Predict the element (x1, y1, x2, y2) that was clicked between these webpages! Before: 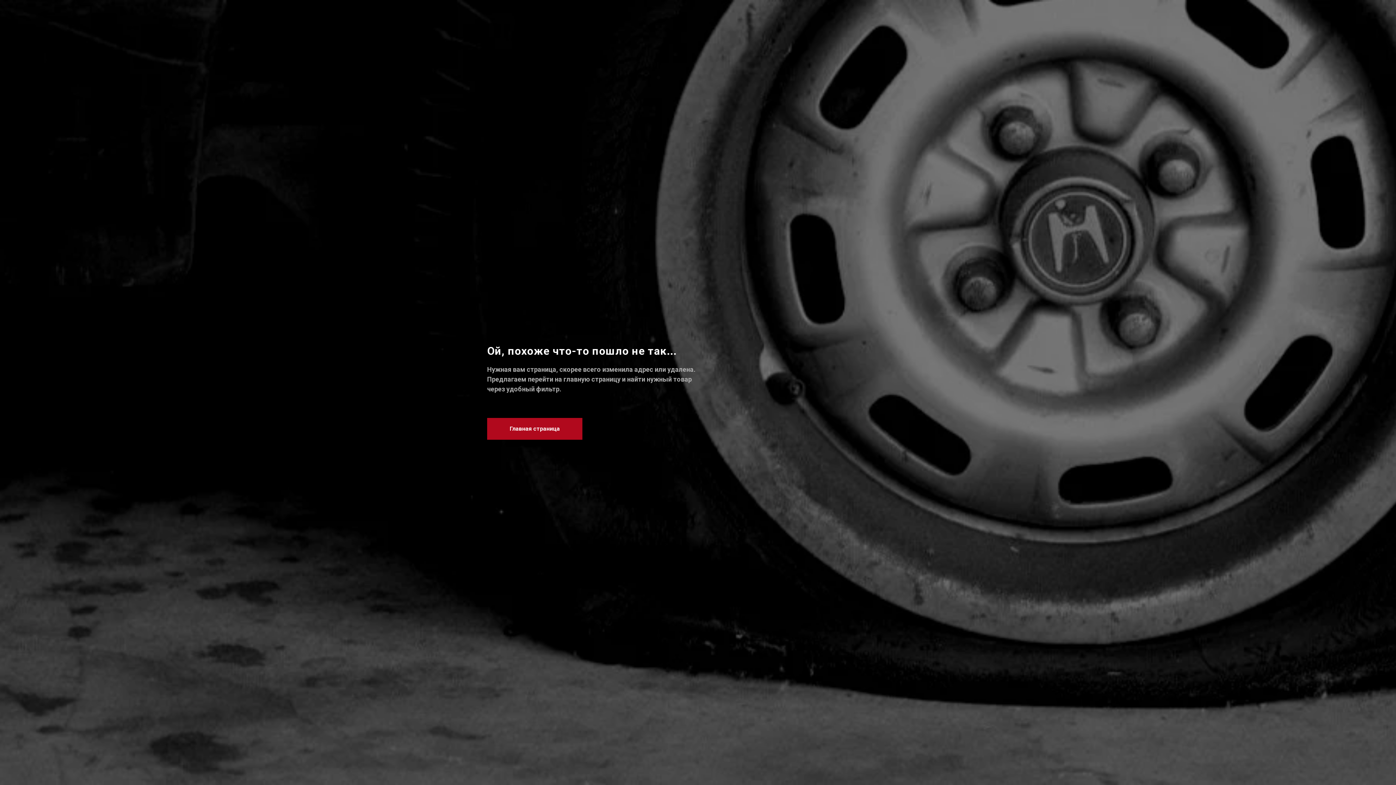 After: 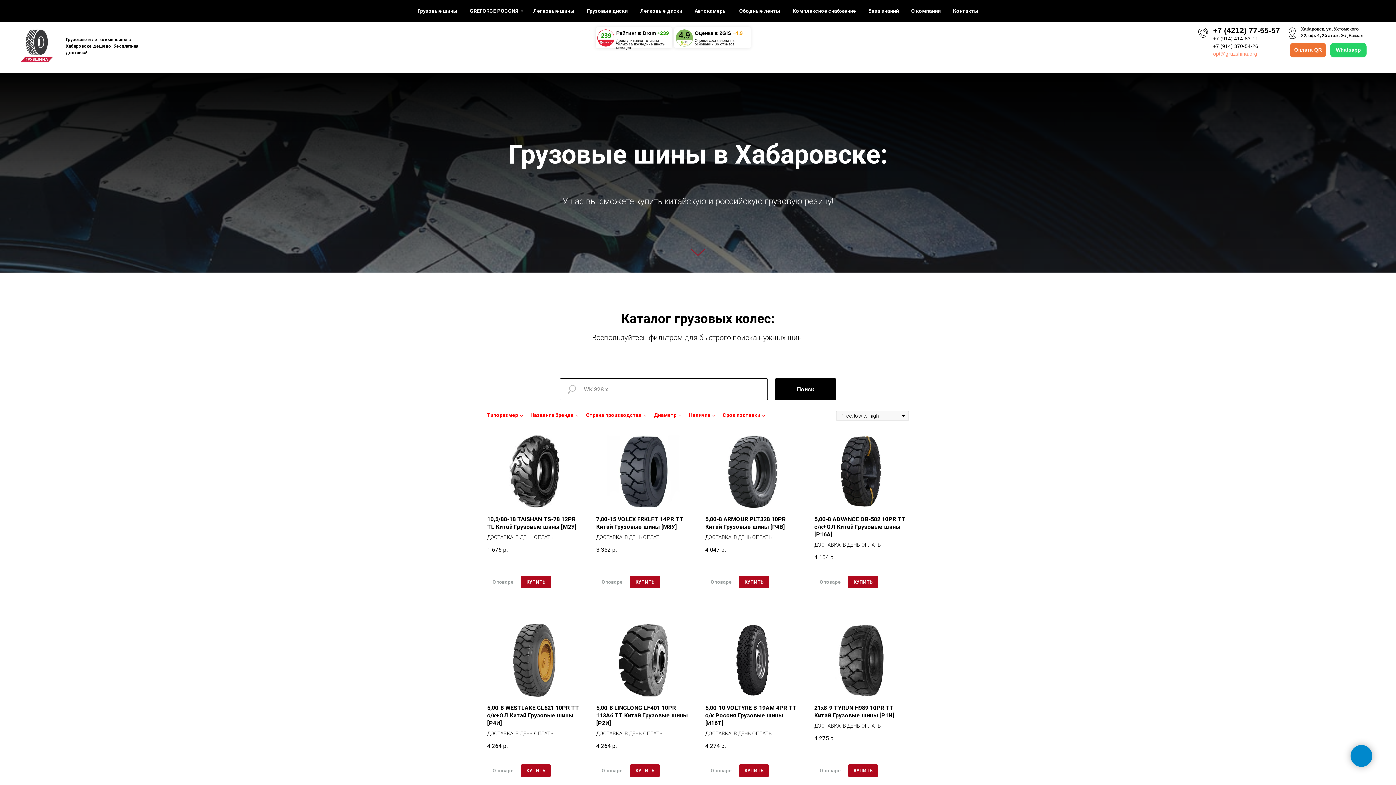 Action: bbox: (487, 418, 582, 440) label: Главная страница